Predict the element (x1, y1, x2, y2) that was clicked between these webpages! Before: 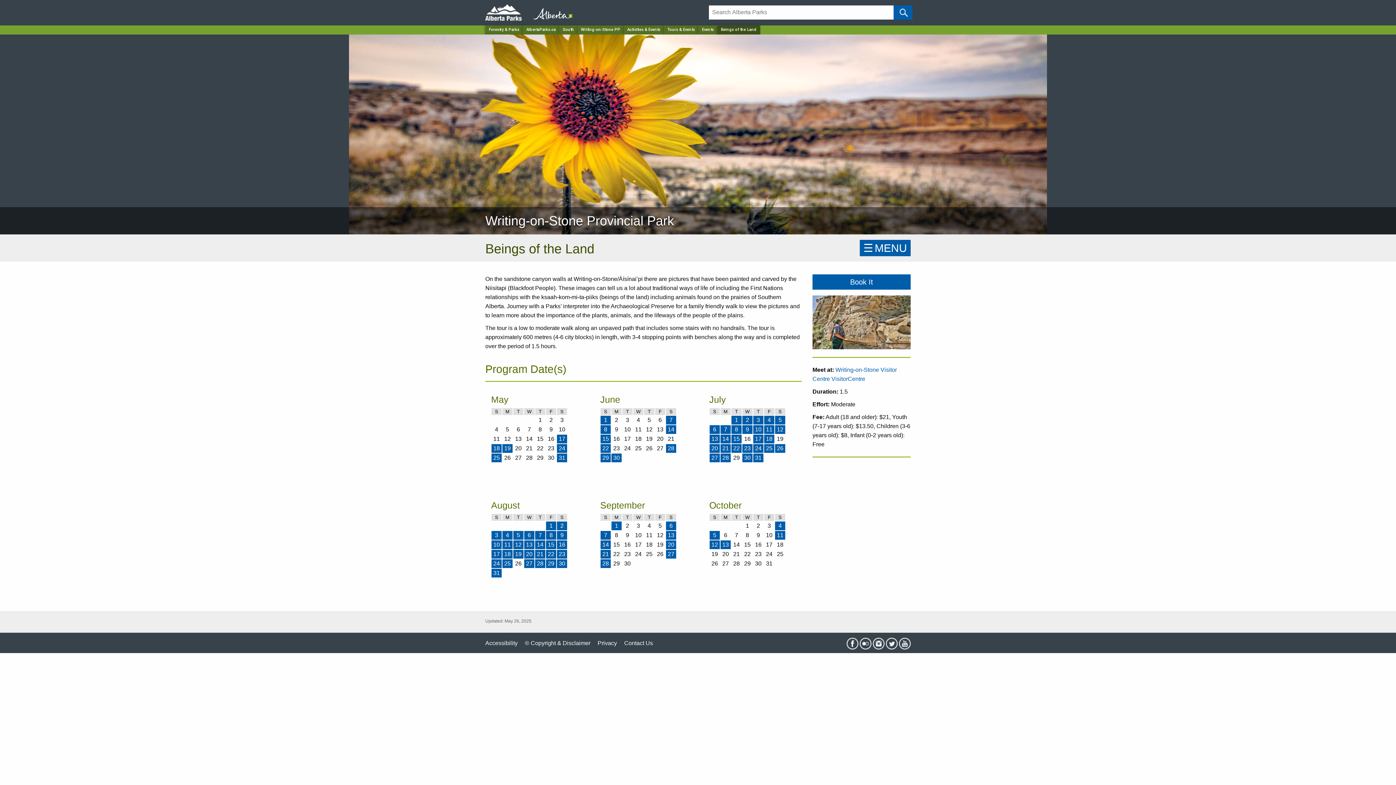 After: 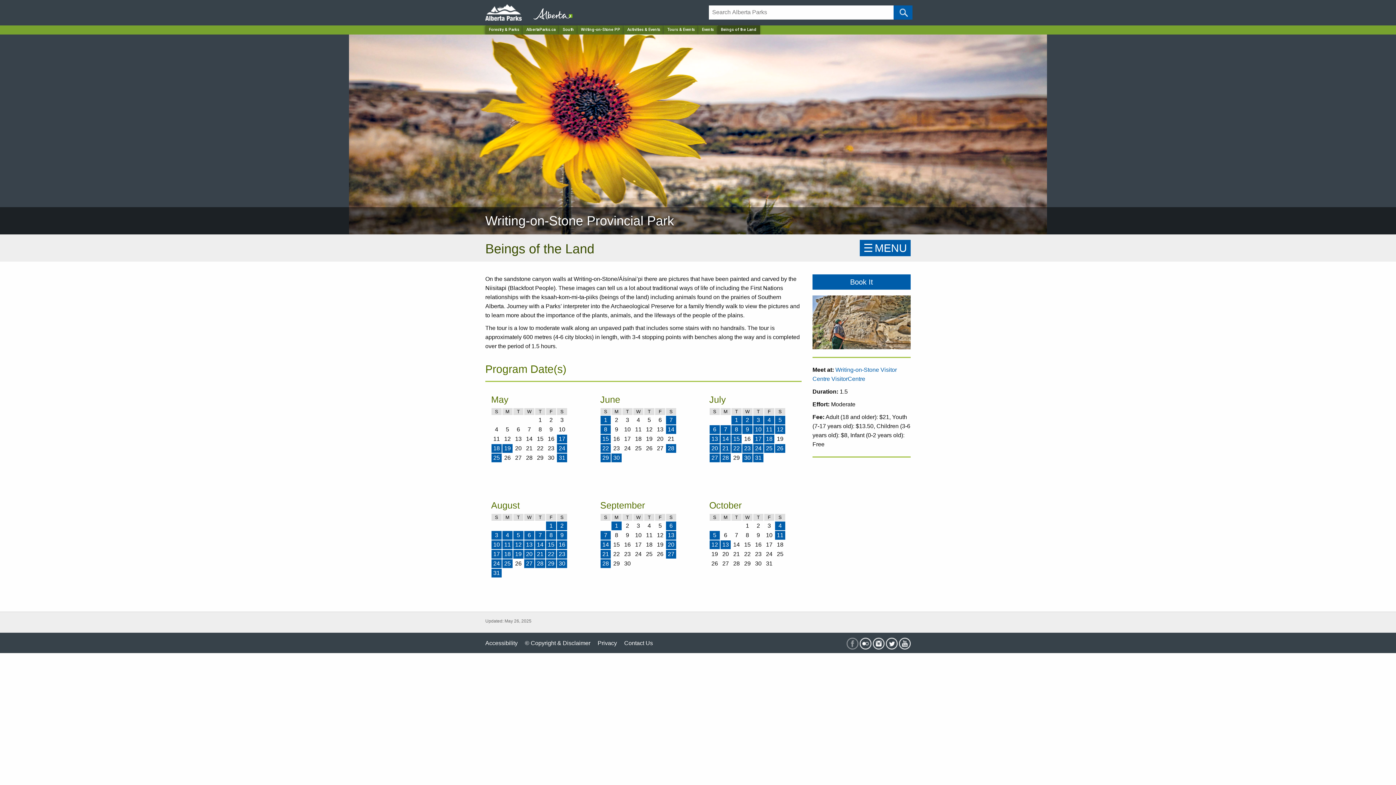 Action: bbox: (846, 638, 858, 645)